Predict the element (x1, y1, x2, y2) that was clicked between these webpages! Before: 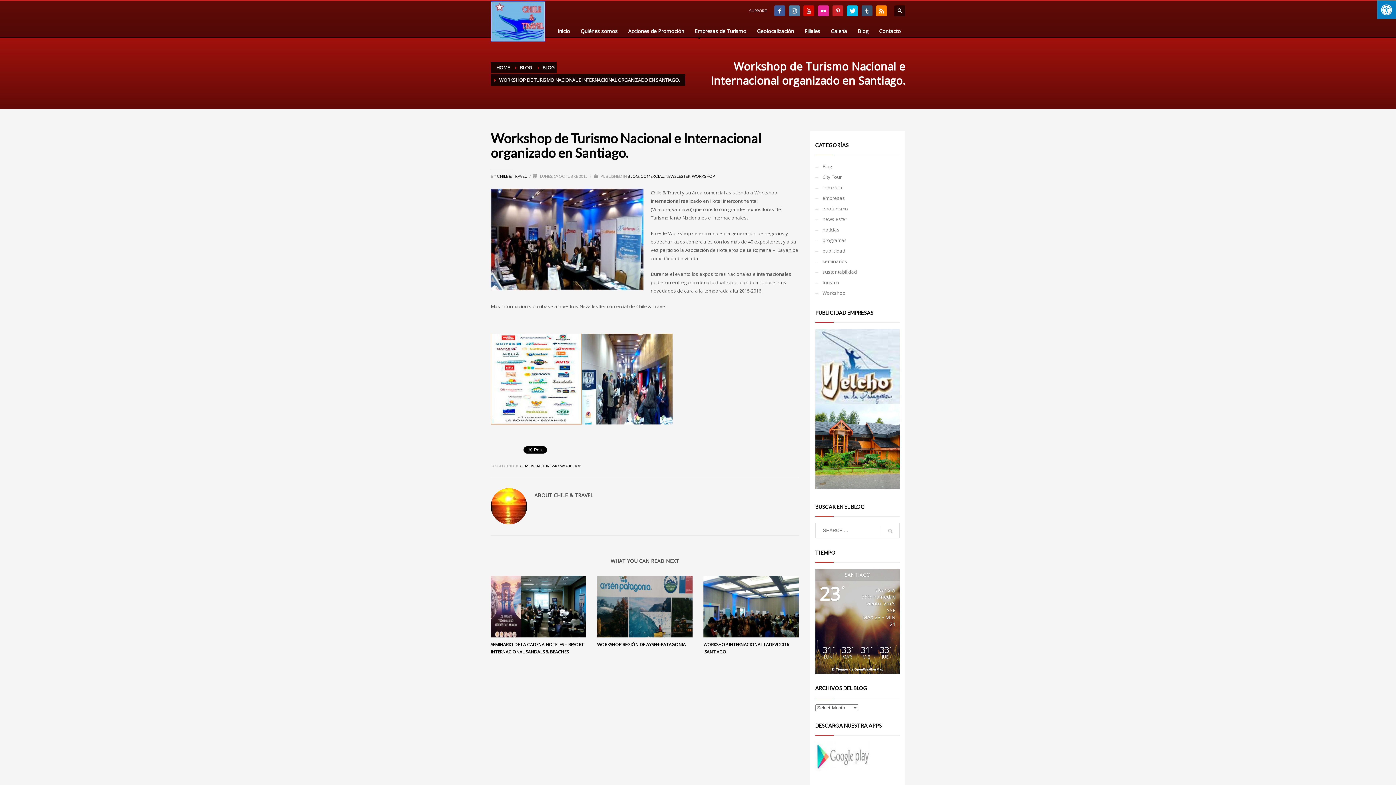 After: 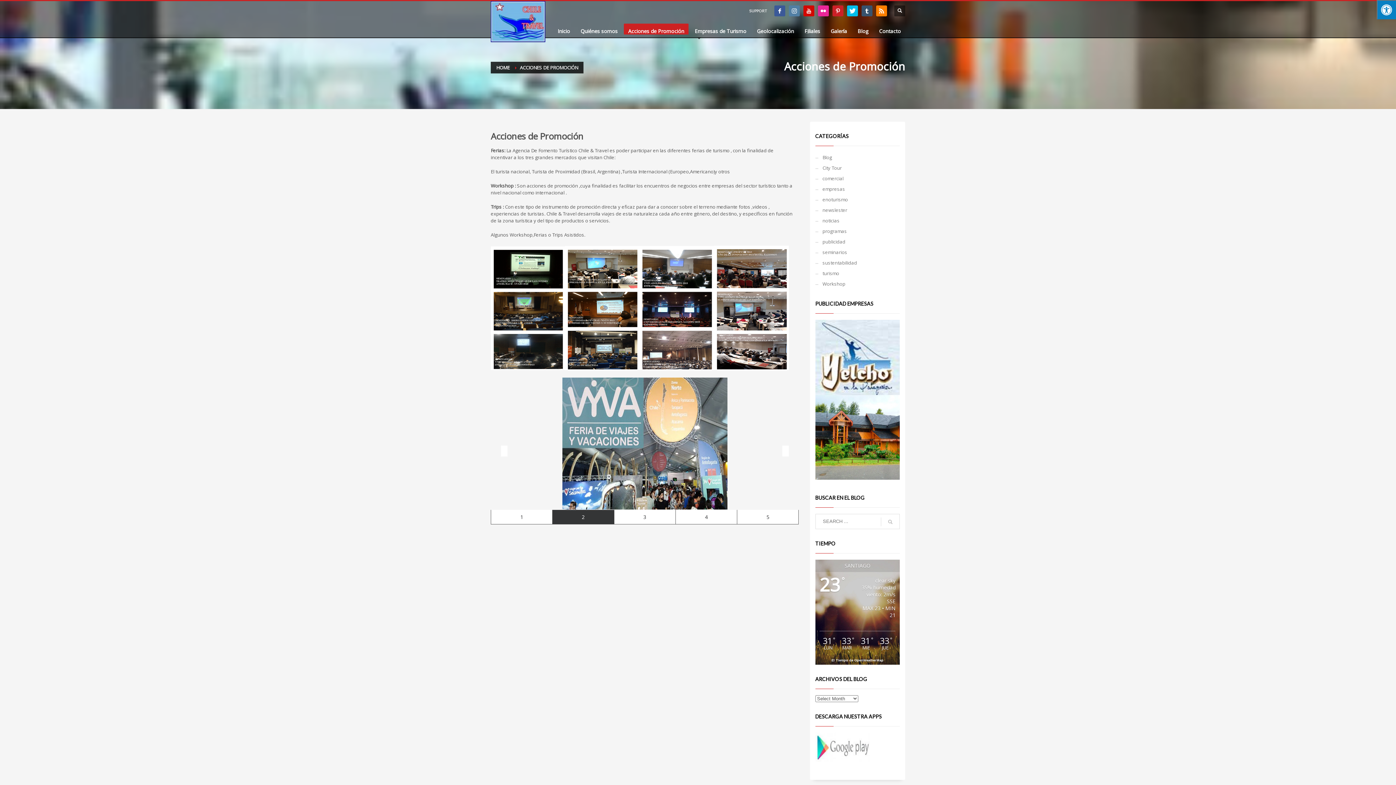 Action: label: Acciones de Promoción bbox: (624, 26, 688, 31)